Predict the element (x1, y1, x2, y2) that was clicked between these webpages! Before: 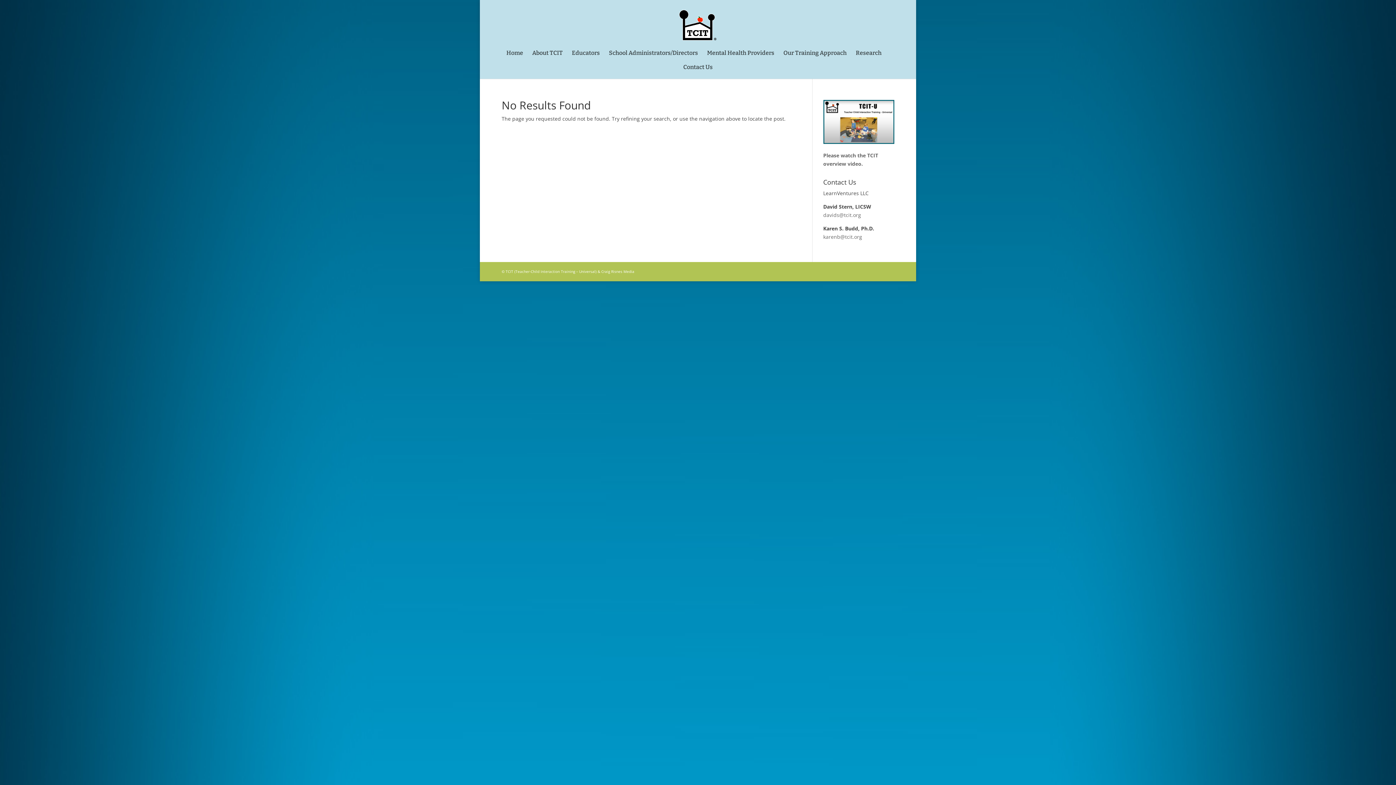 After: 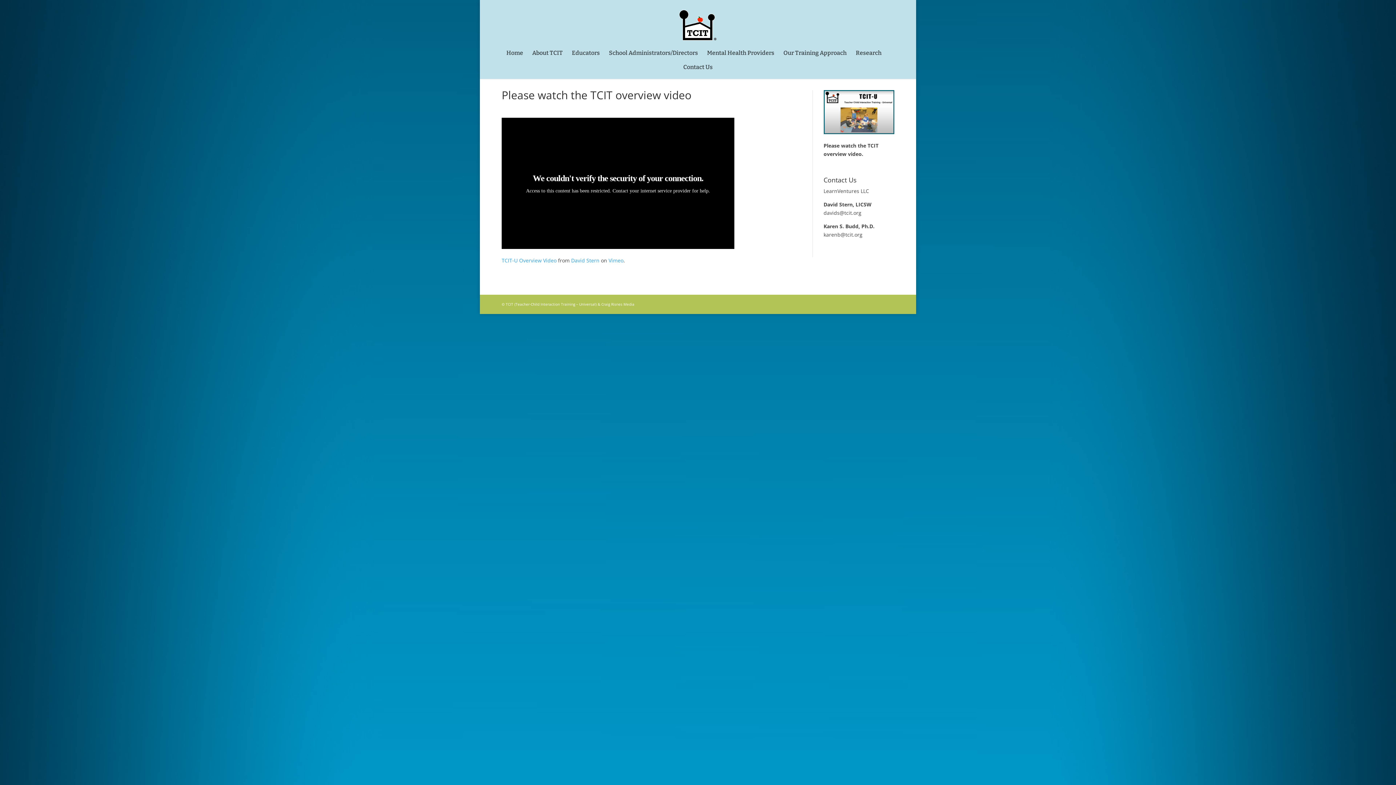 Action: bbox: (823, 138, 894, 145)